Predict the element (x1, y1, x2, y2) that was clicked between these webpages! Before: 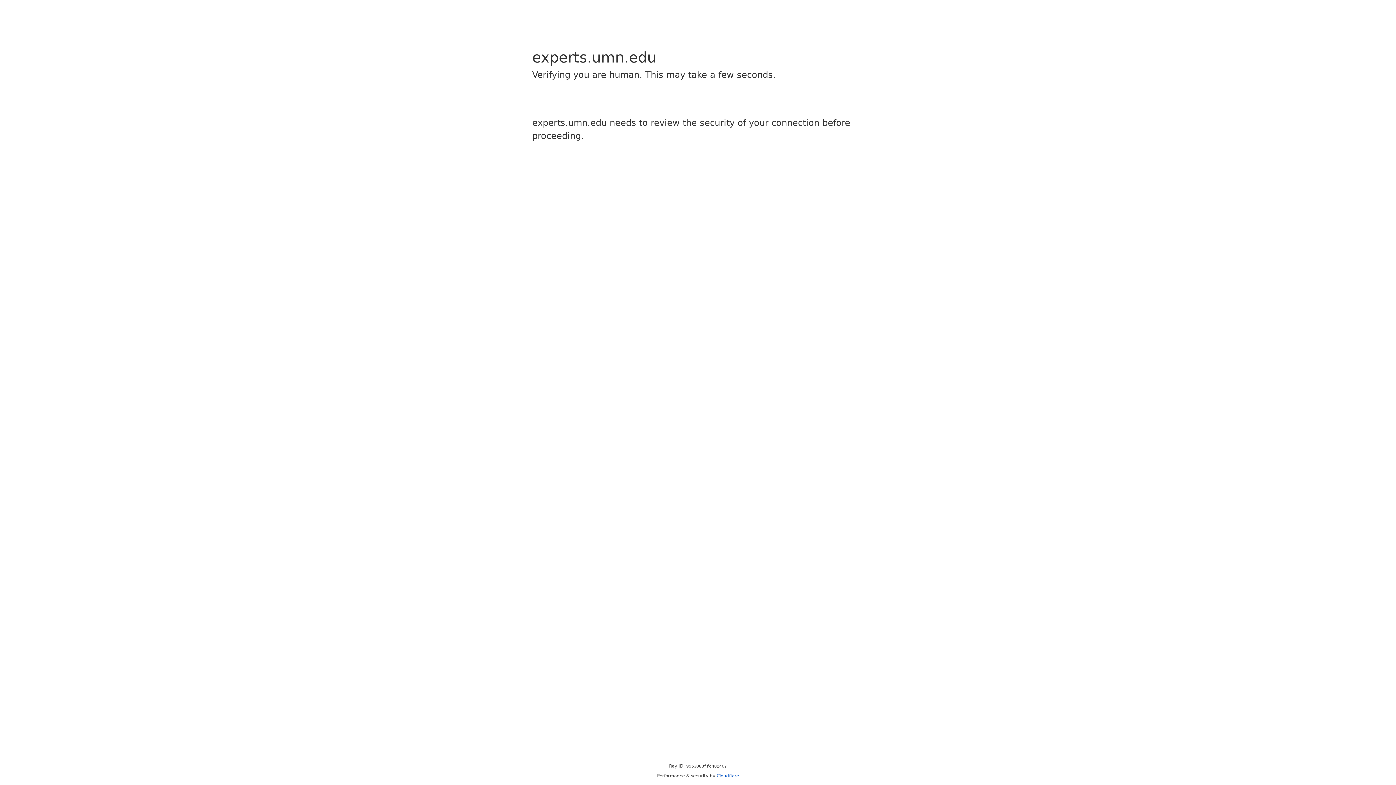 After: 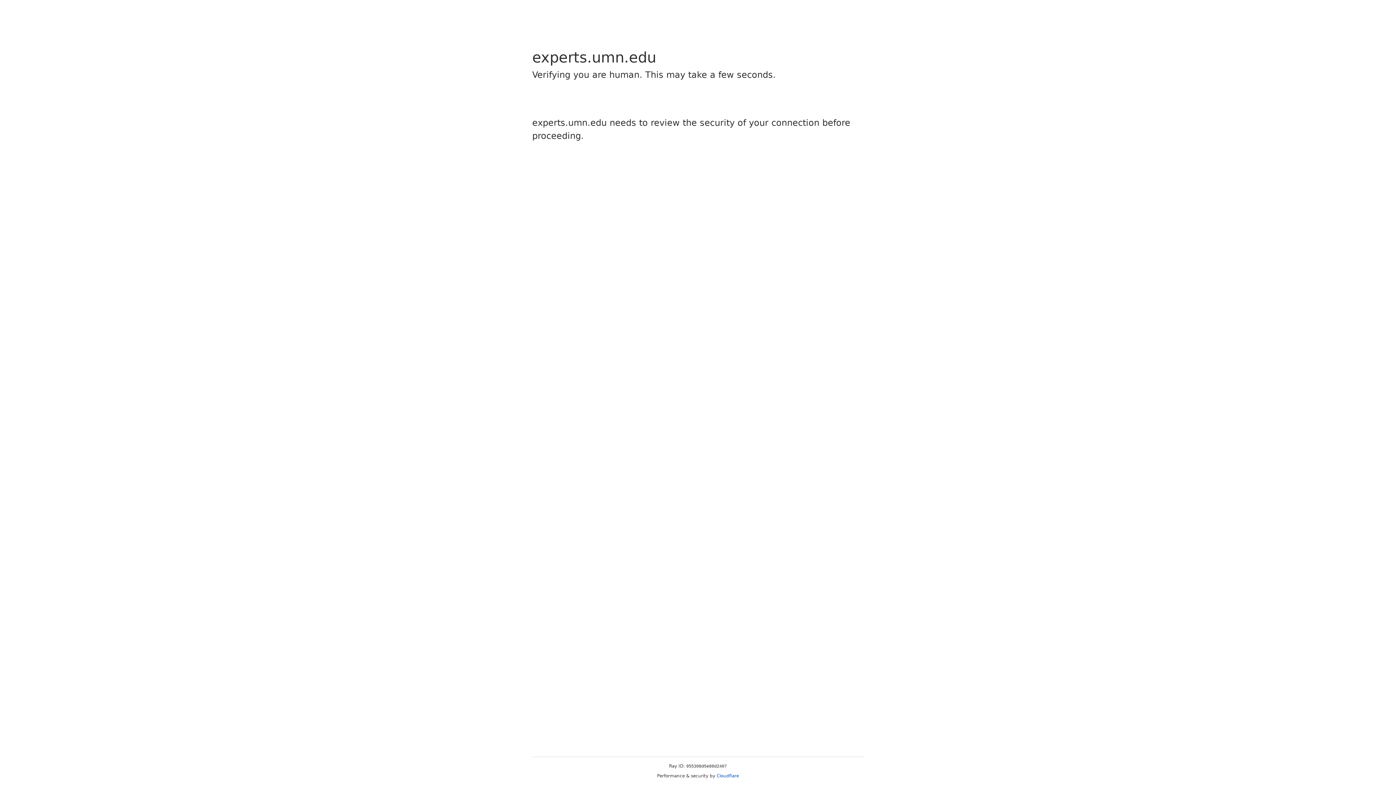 Action: label: Cloudflare bbox: (716, 773, 739, 778)